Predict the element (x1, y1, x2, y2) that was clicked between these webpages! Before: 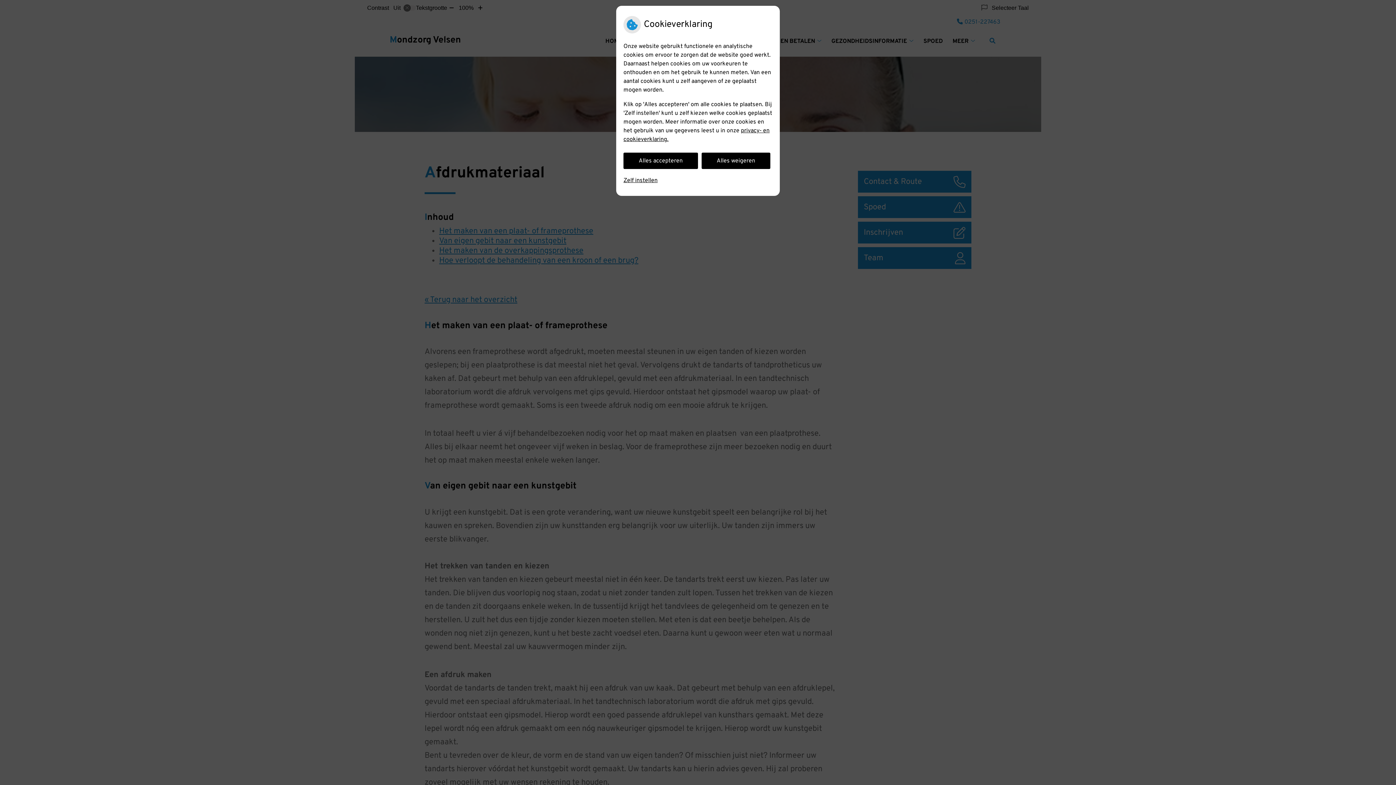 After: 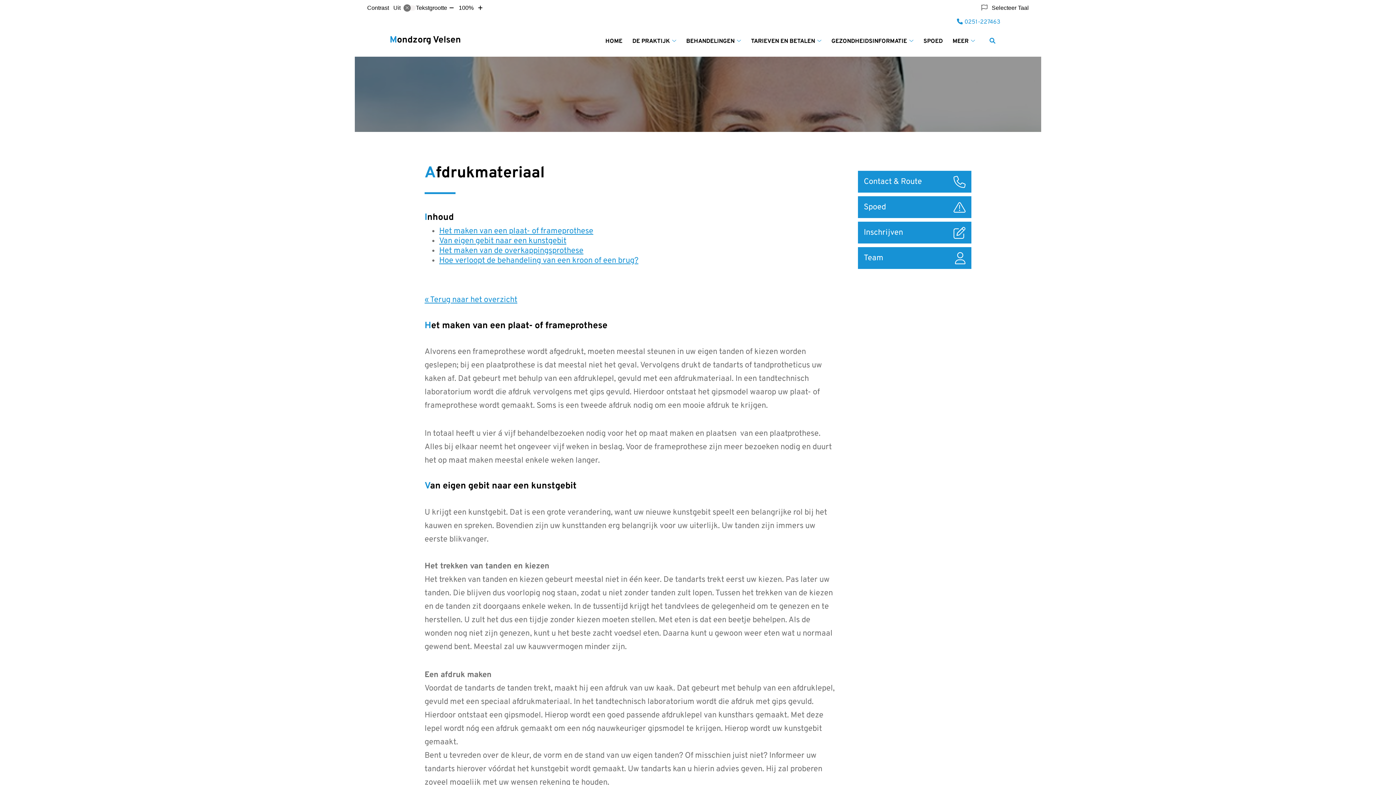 Action: bbox: (623, 152, 698, 169) label: Alles accepteren